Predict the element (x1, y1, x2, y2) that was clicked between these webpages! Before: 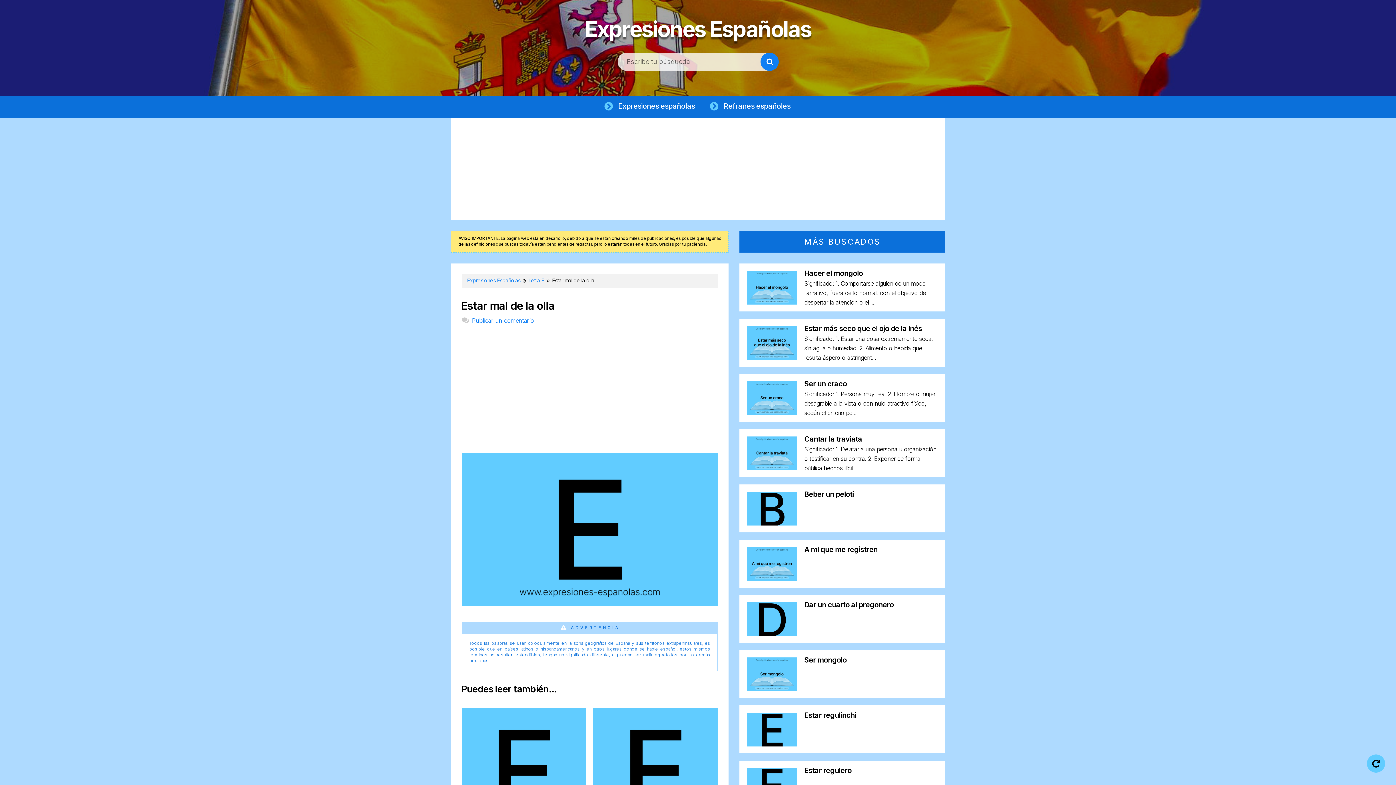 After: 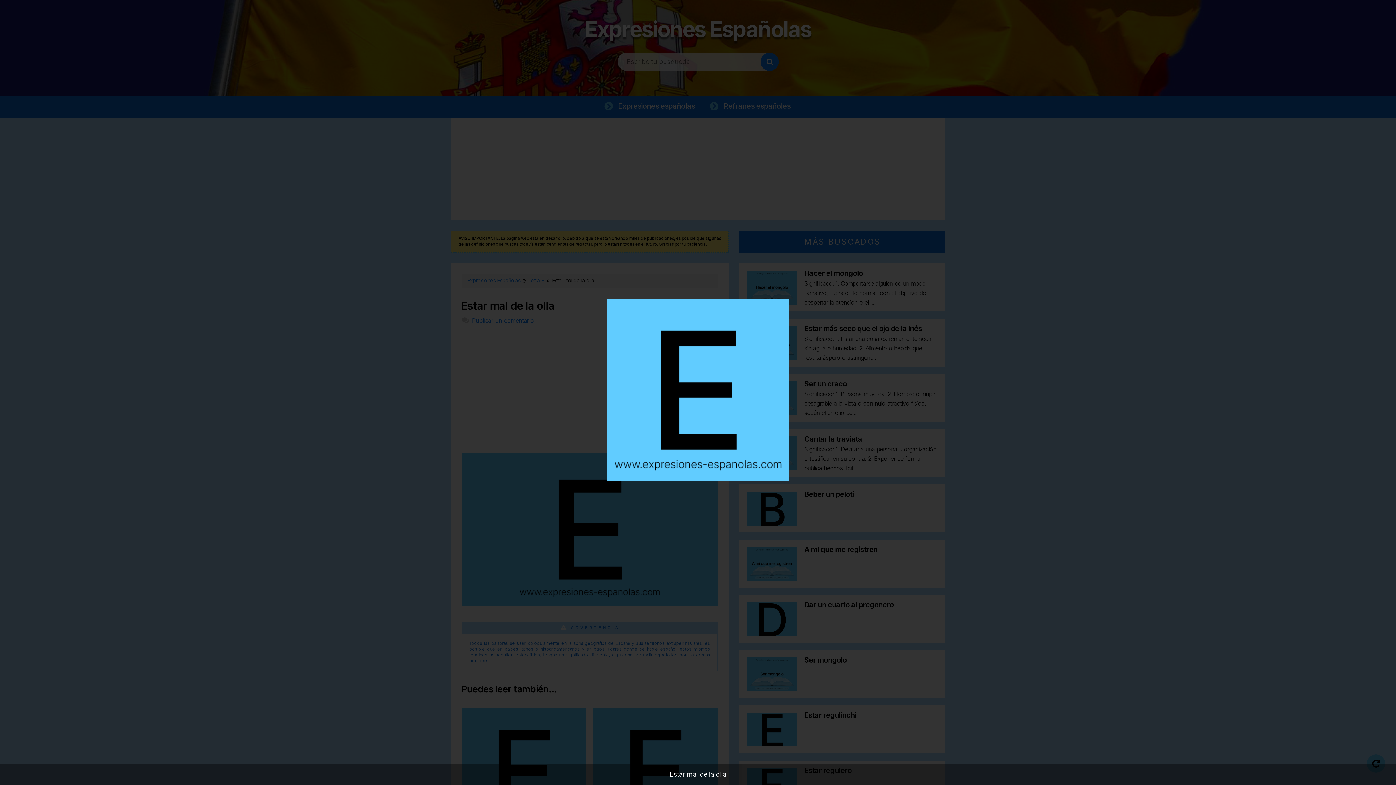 Action: bbox: (513, 600, 666, 607)